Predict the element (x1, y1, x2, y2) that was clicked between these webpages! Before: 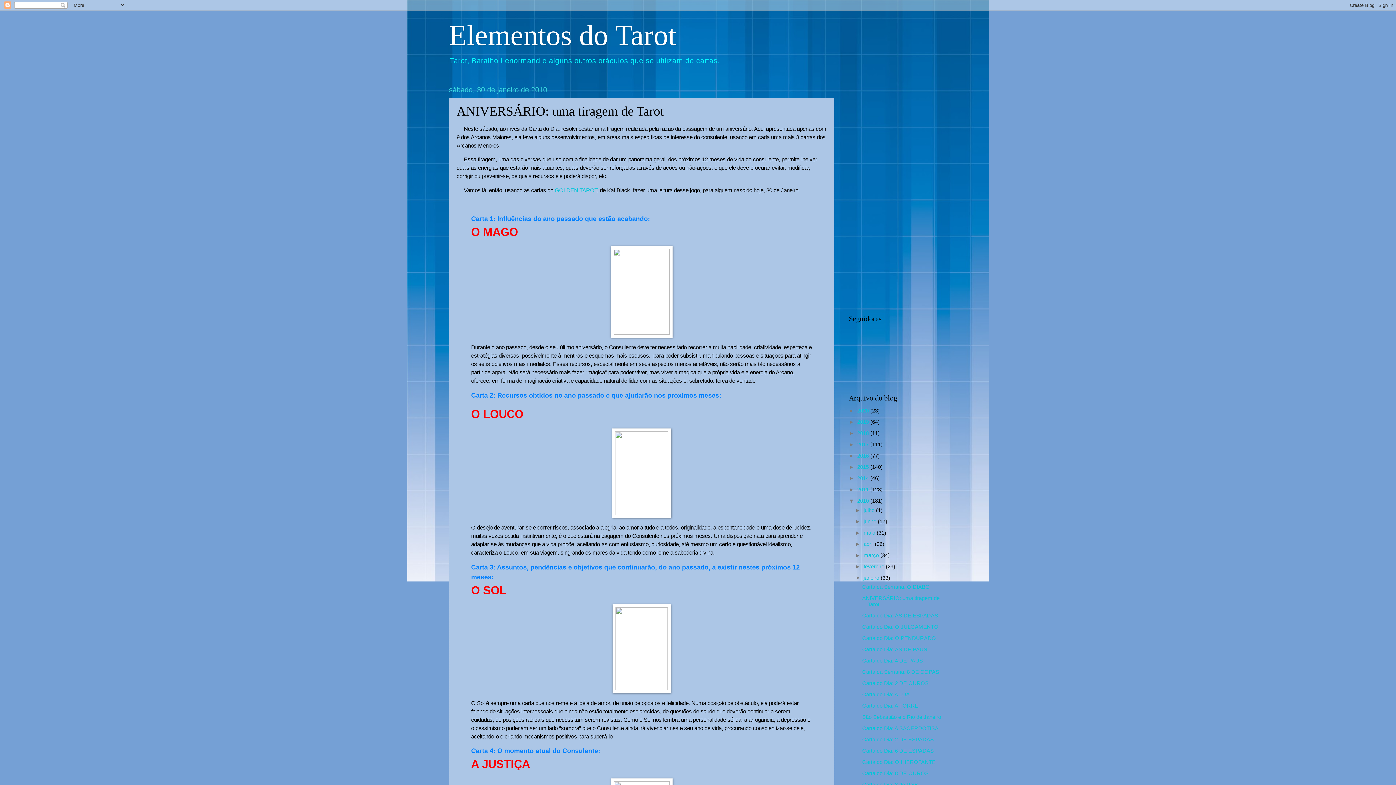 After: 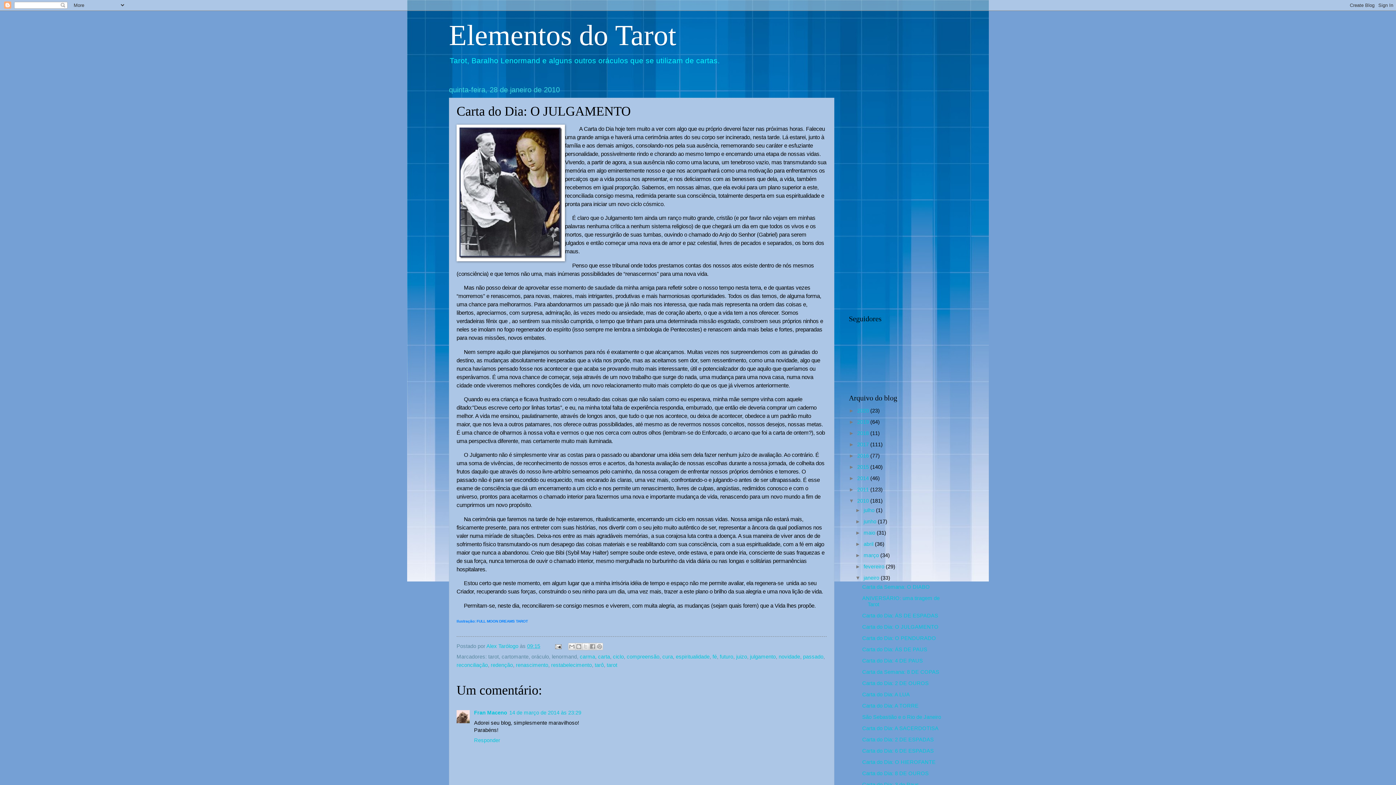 Action: label: Carta do Dia: O JULGAMENTO bbox: (862, 624, 938, 630)